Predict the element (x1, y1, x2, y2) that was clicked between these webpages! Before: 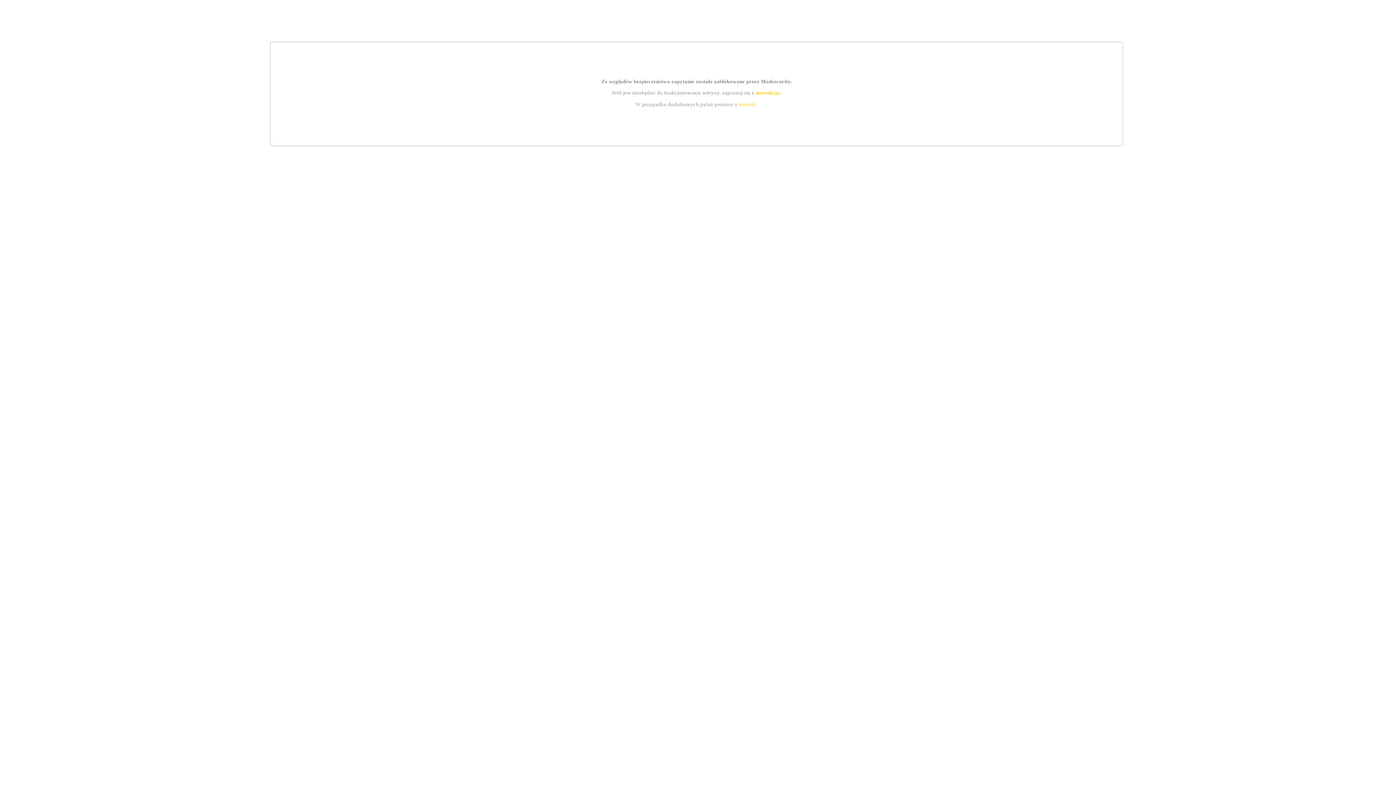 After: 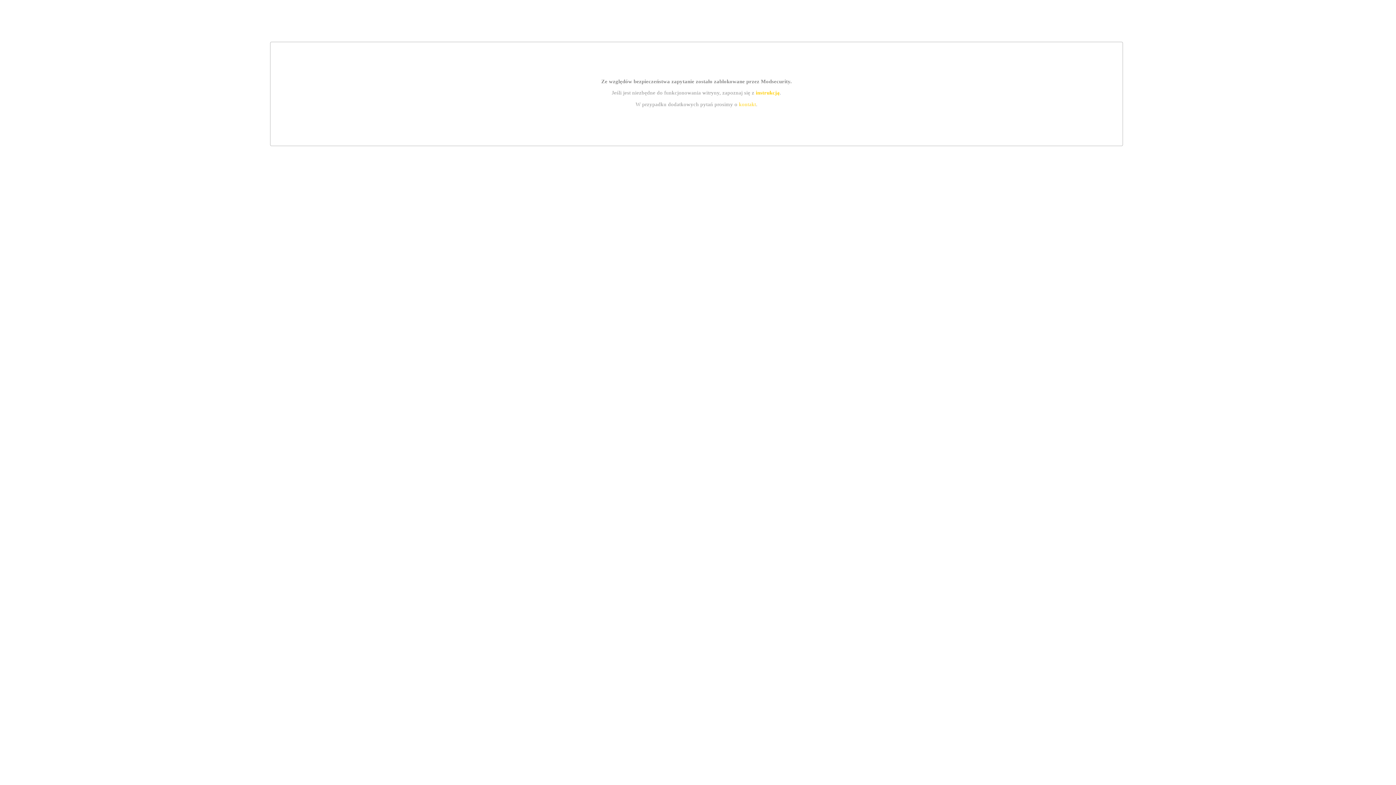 Action: bbox: (755, 89, 779, 95) label: instrukcją